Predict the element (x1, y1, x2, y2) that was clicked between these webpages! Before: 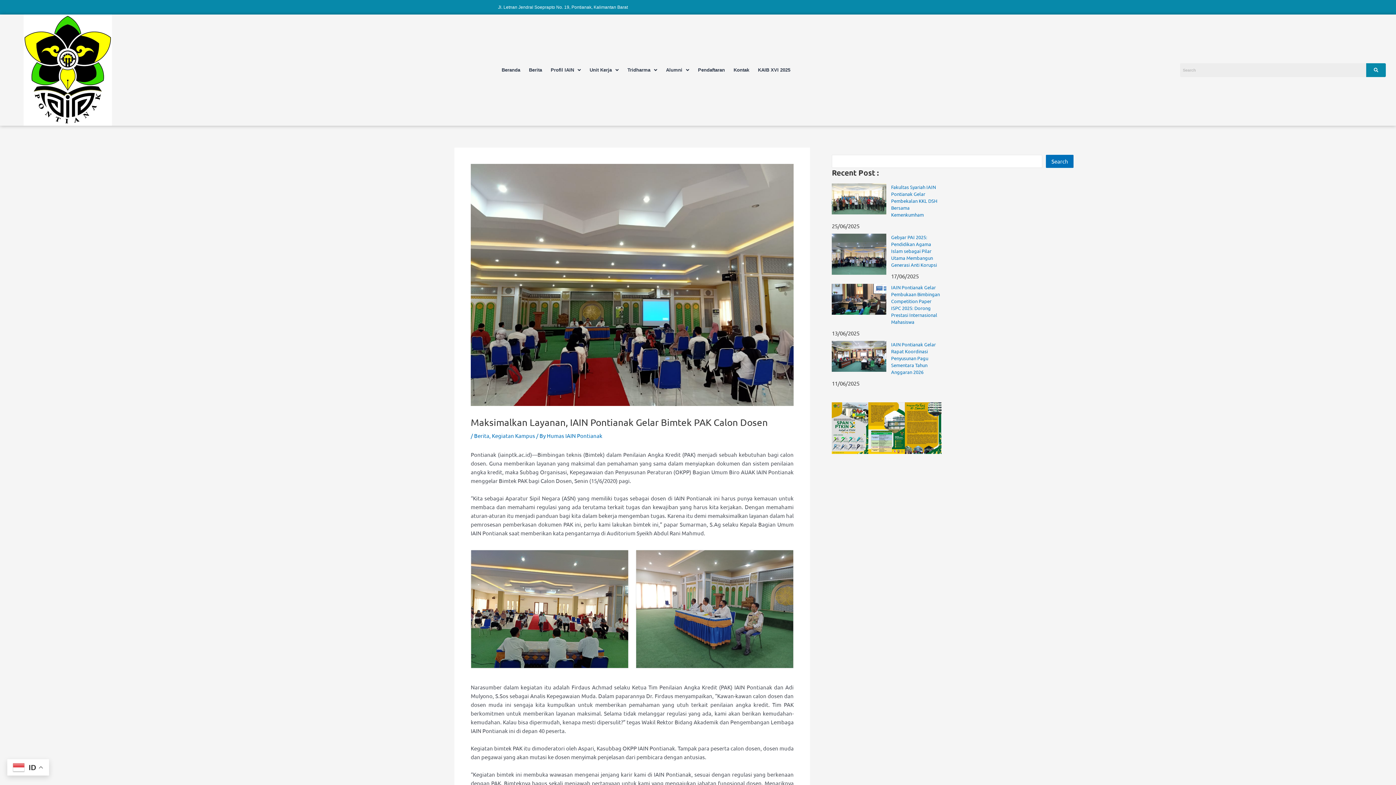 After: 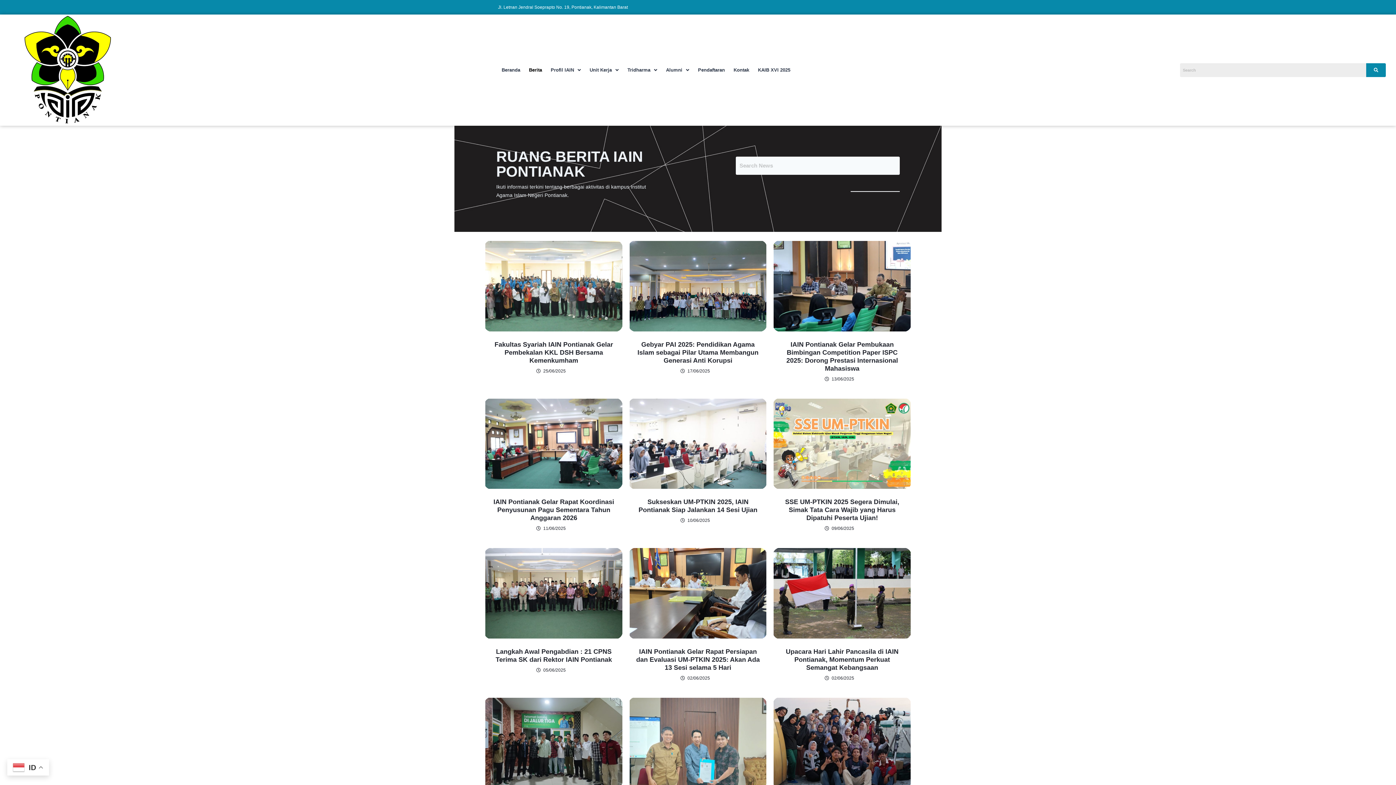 Action: label: Berita bbox: (524, 62, 546, 77)